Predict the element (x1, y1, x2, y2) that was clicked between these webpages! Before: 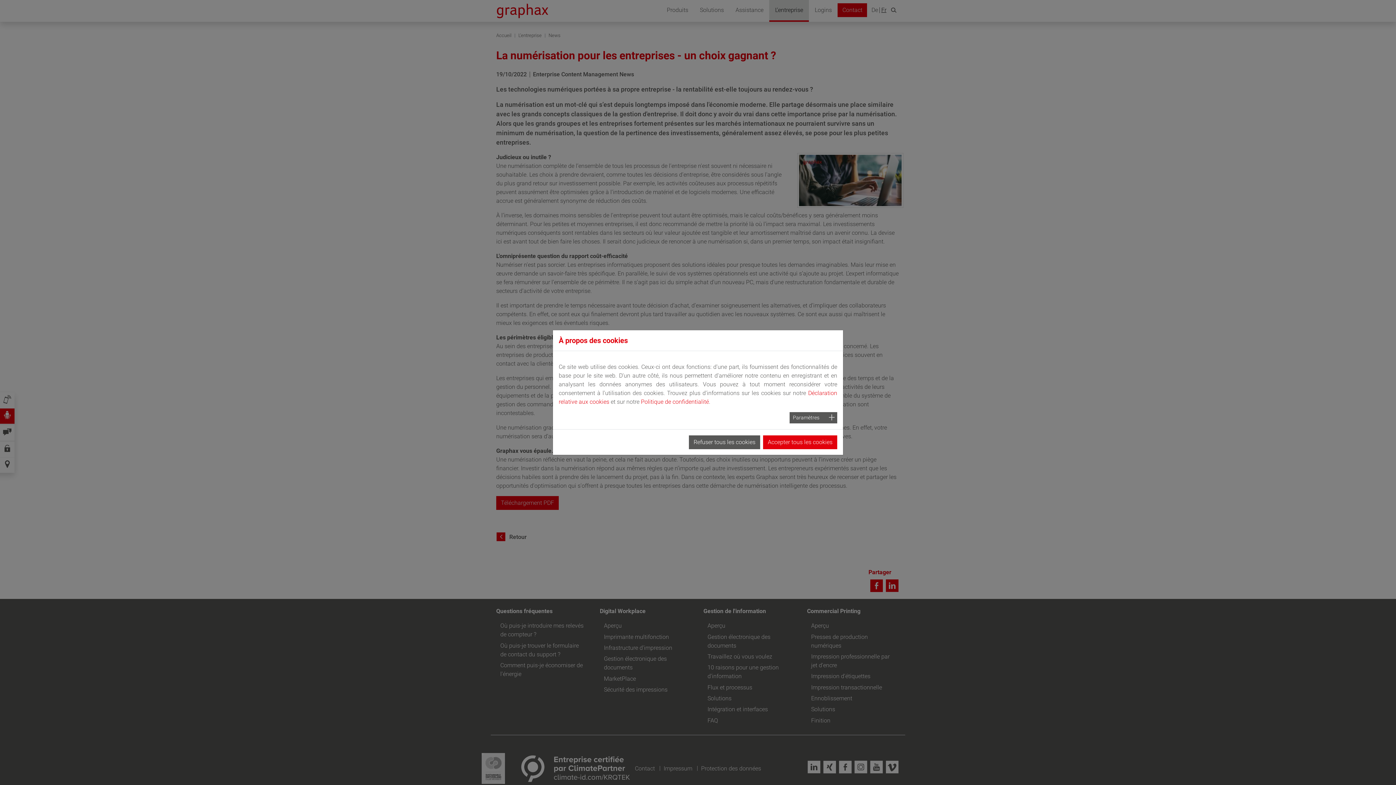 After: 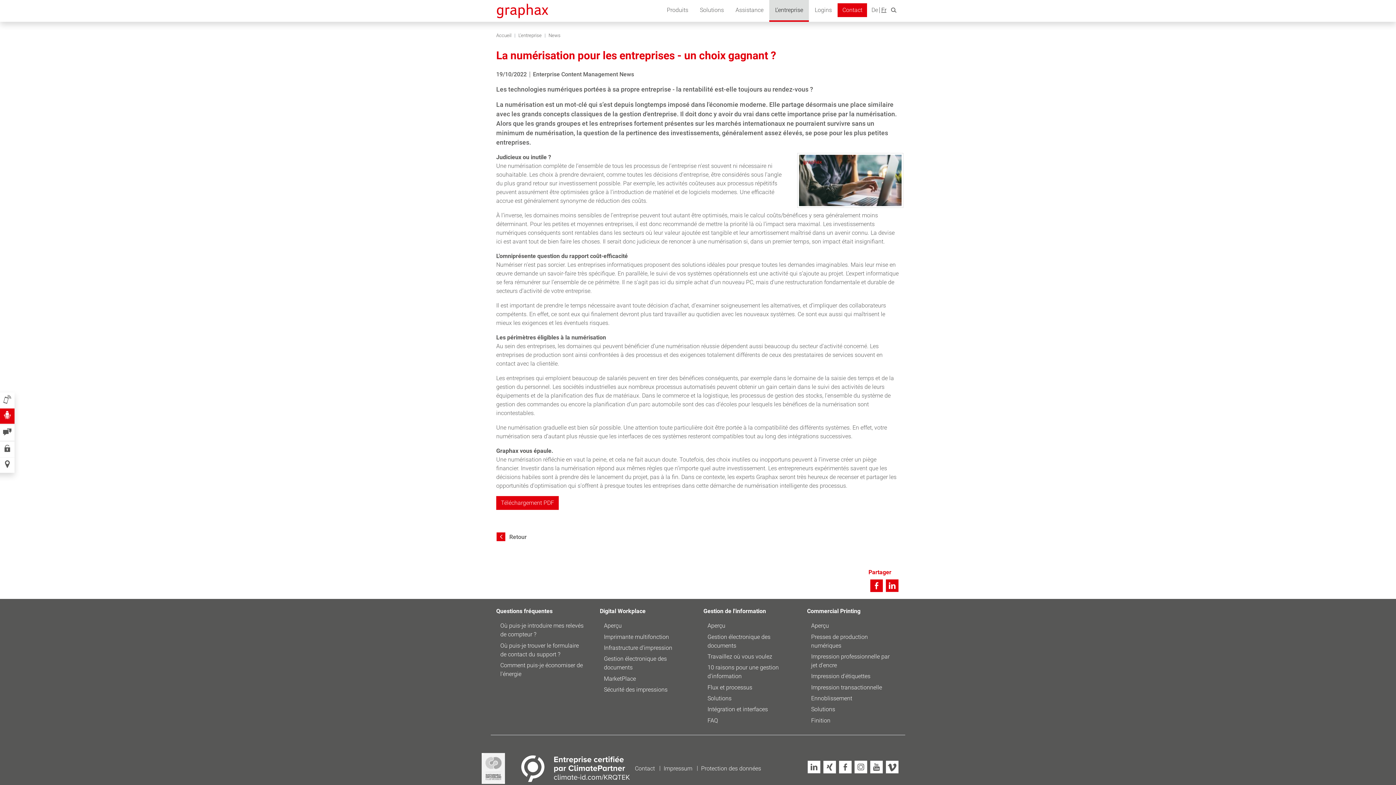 Action: label: Refuser tous les cookies bbox: (689, 435, 760, 449)